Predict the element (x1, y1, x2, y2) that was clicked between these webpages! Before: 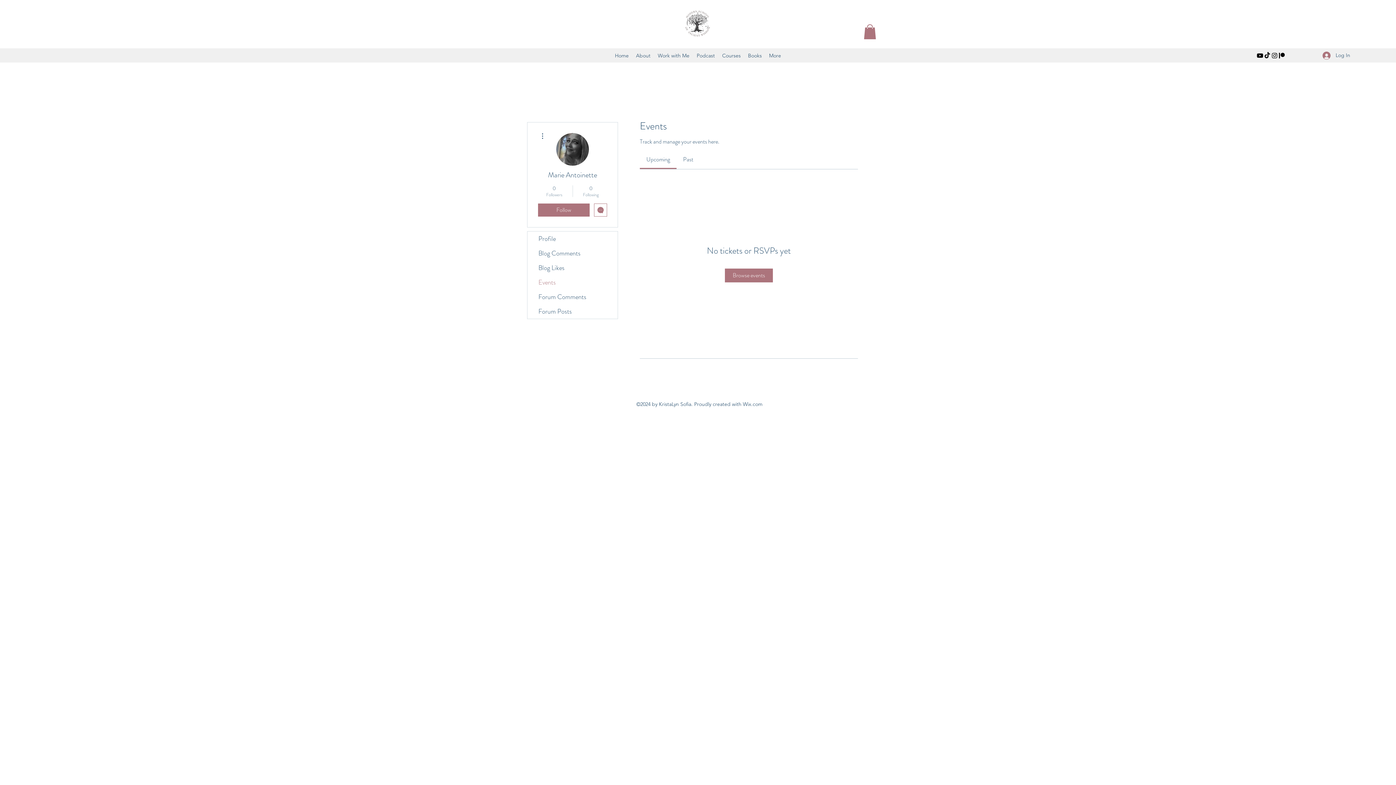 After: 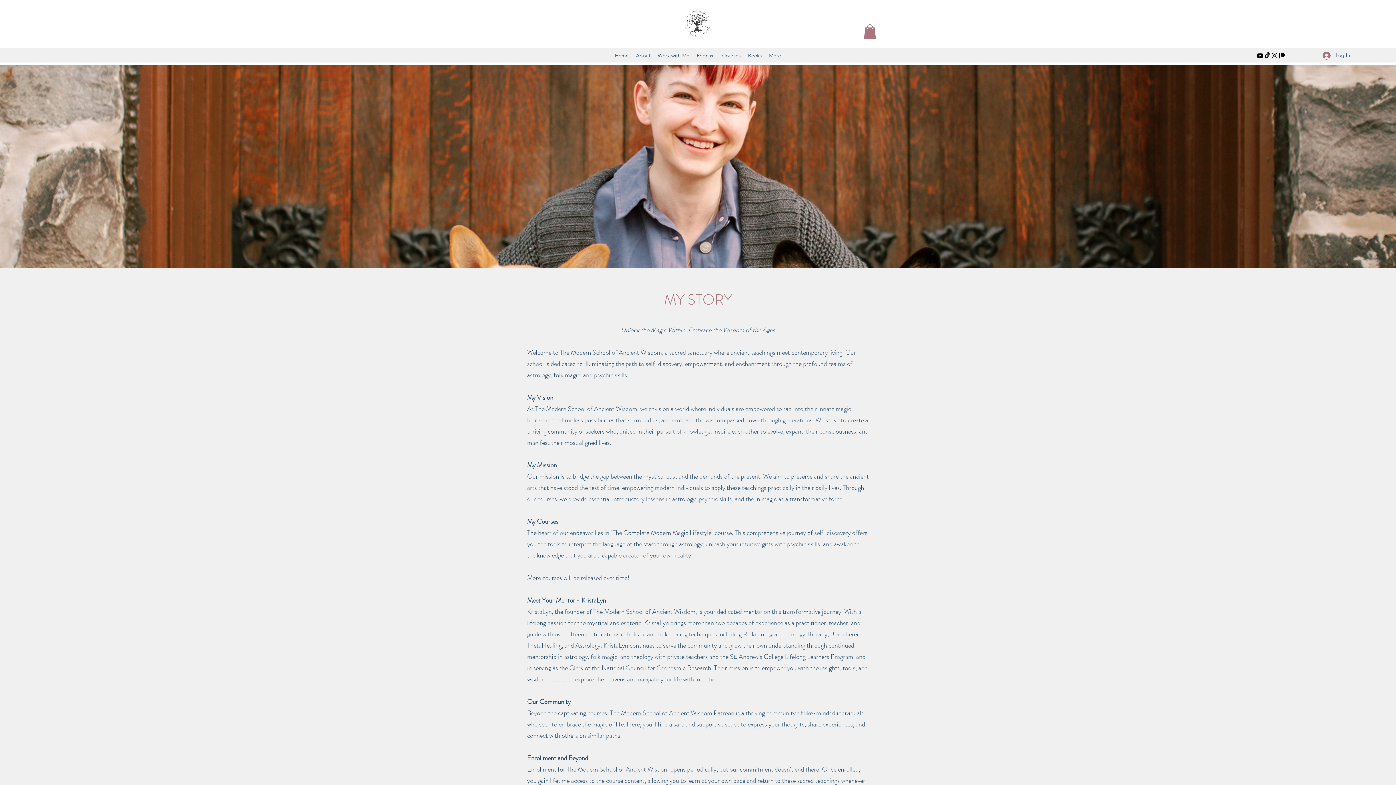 Action: bbox: (632, 50, 654, 60) label: About